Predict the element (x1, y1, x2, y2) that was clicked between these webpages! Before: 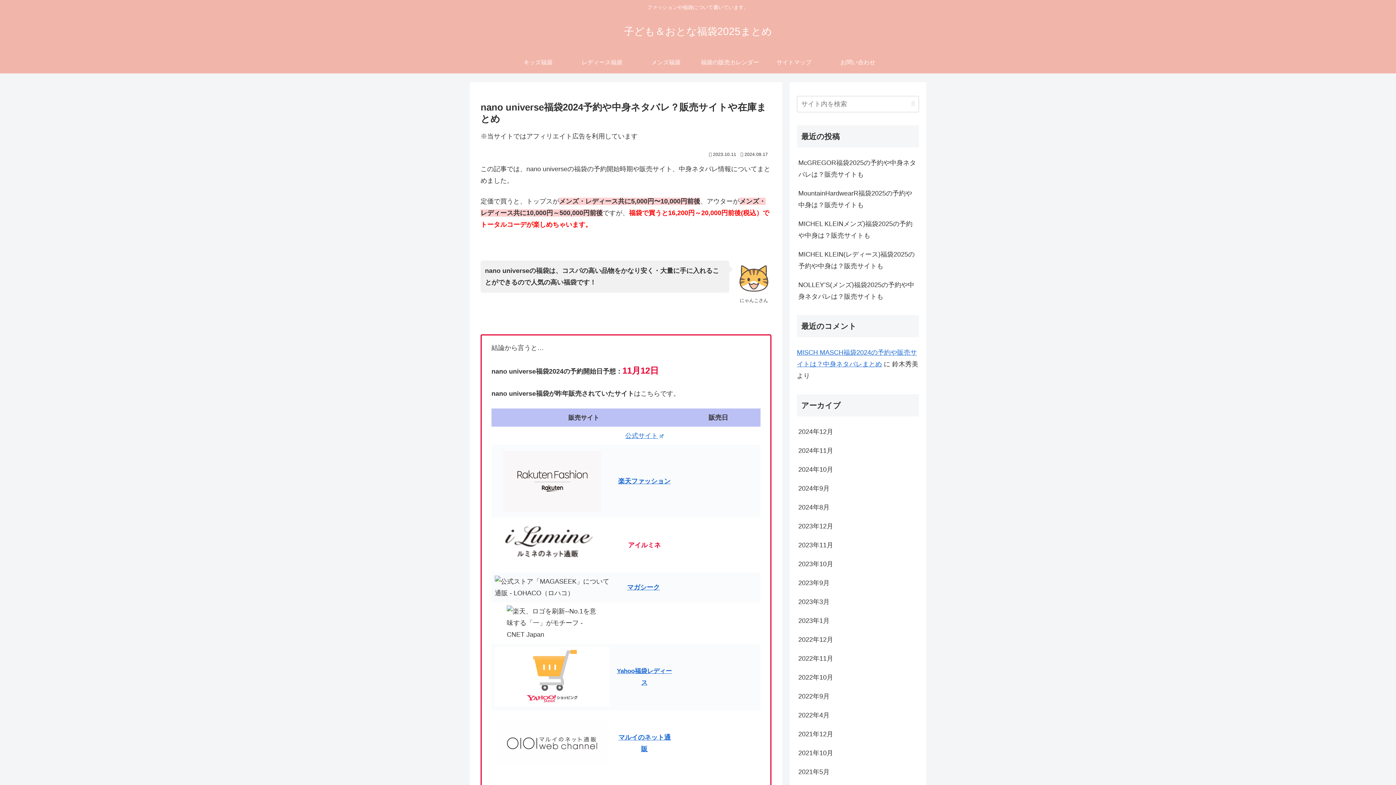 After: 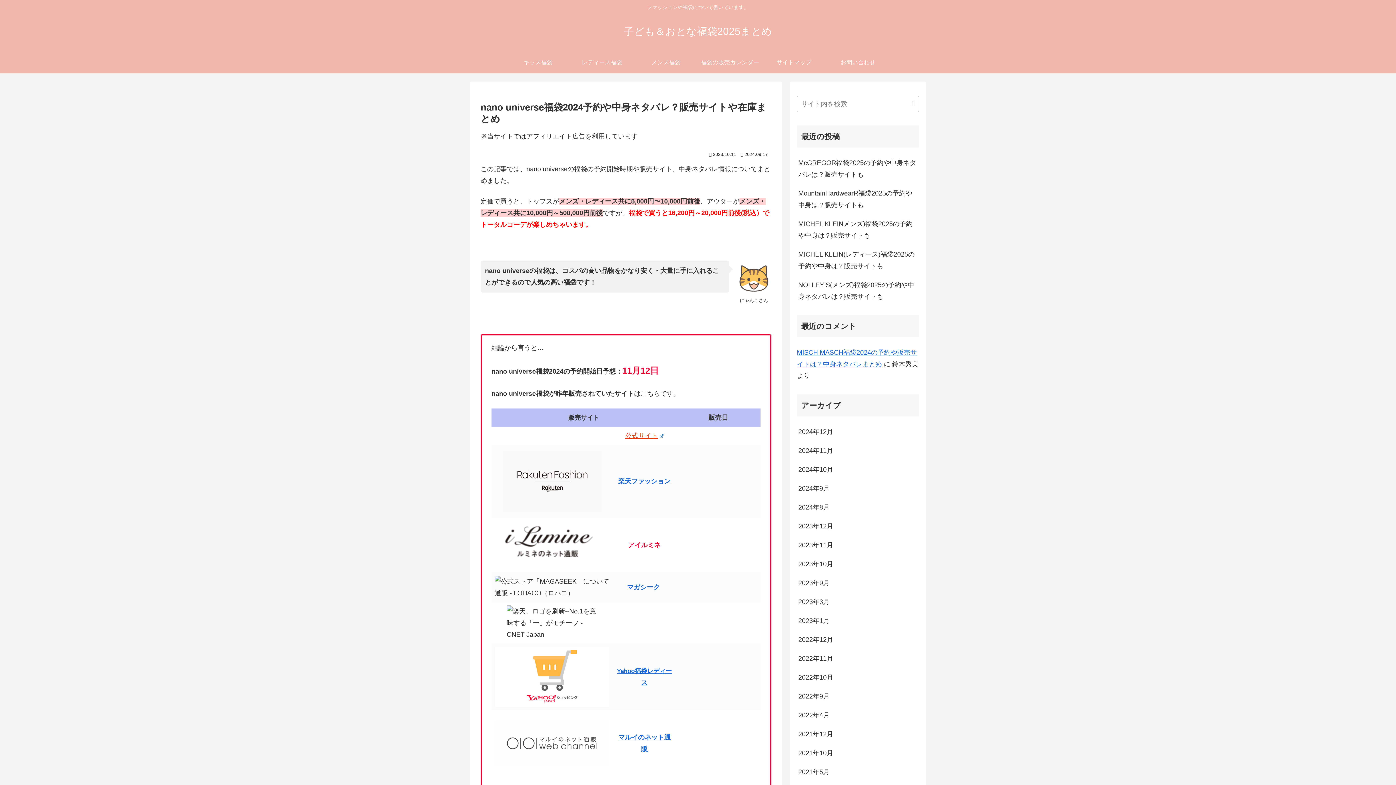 Action: label: 公式サイト bbox: (625, 432, 663, 439)